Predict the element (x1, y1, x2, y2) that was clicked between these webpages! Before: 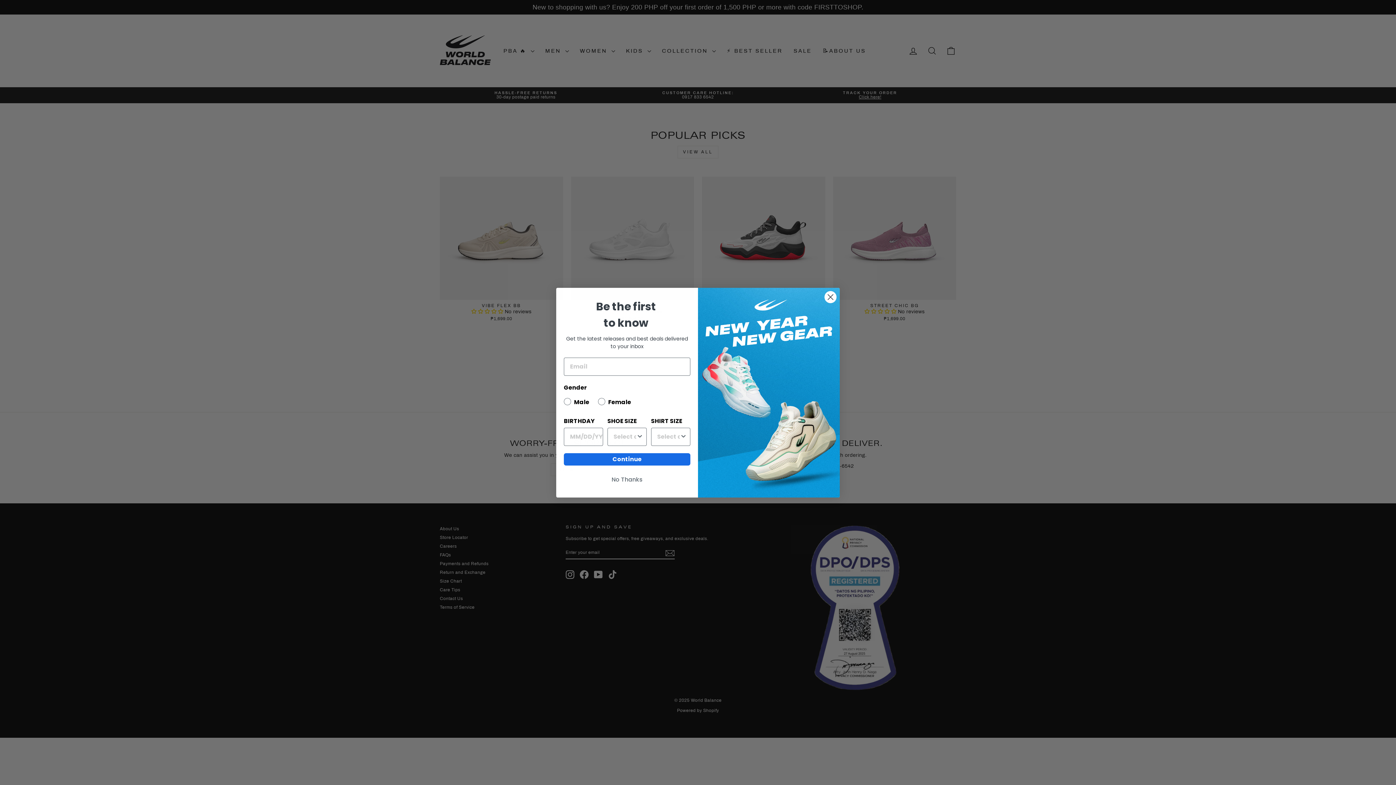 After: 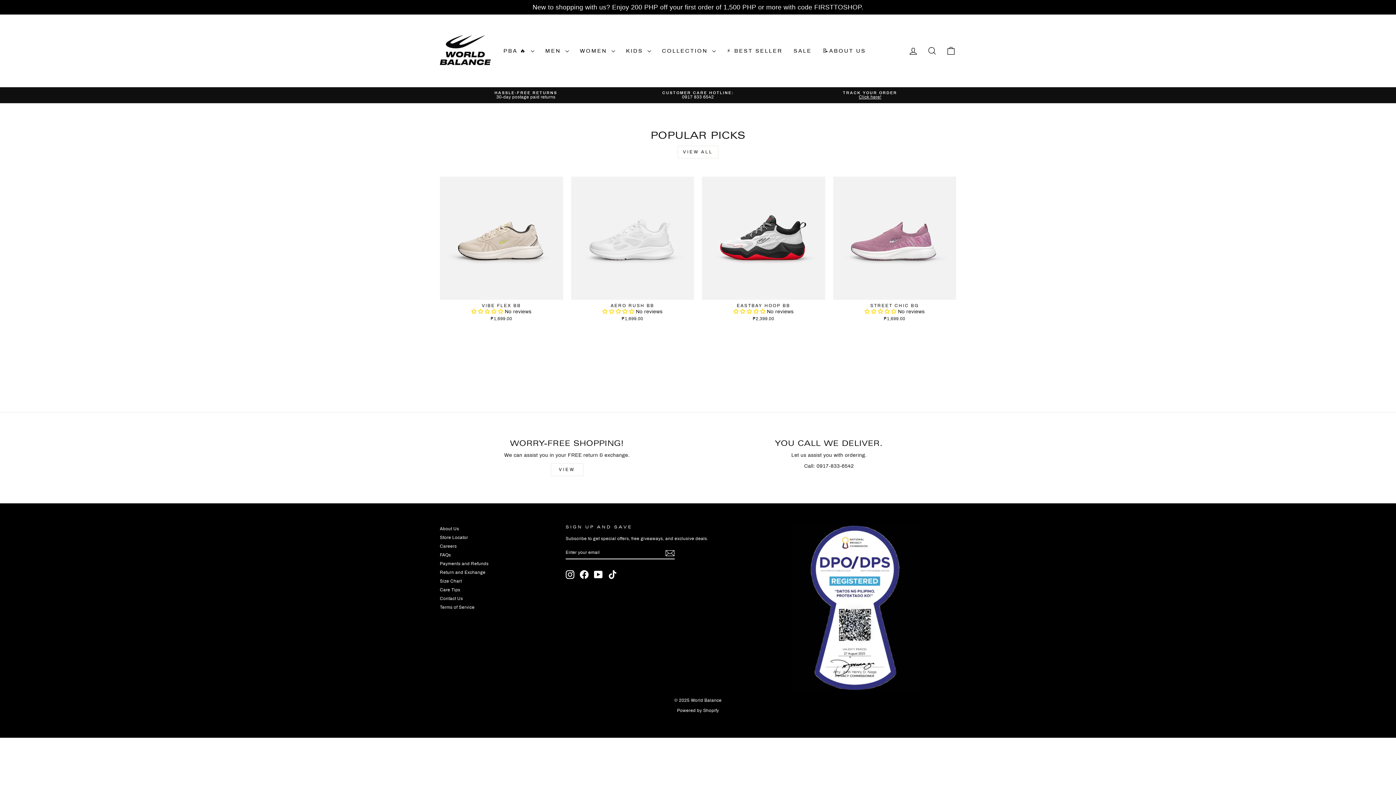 Action: bbox: (824, 290, 837, 303) label: Close dialog